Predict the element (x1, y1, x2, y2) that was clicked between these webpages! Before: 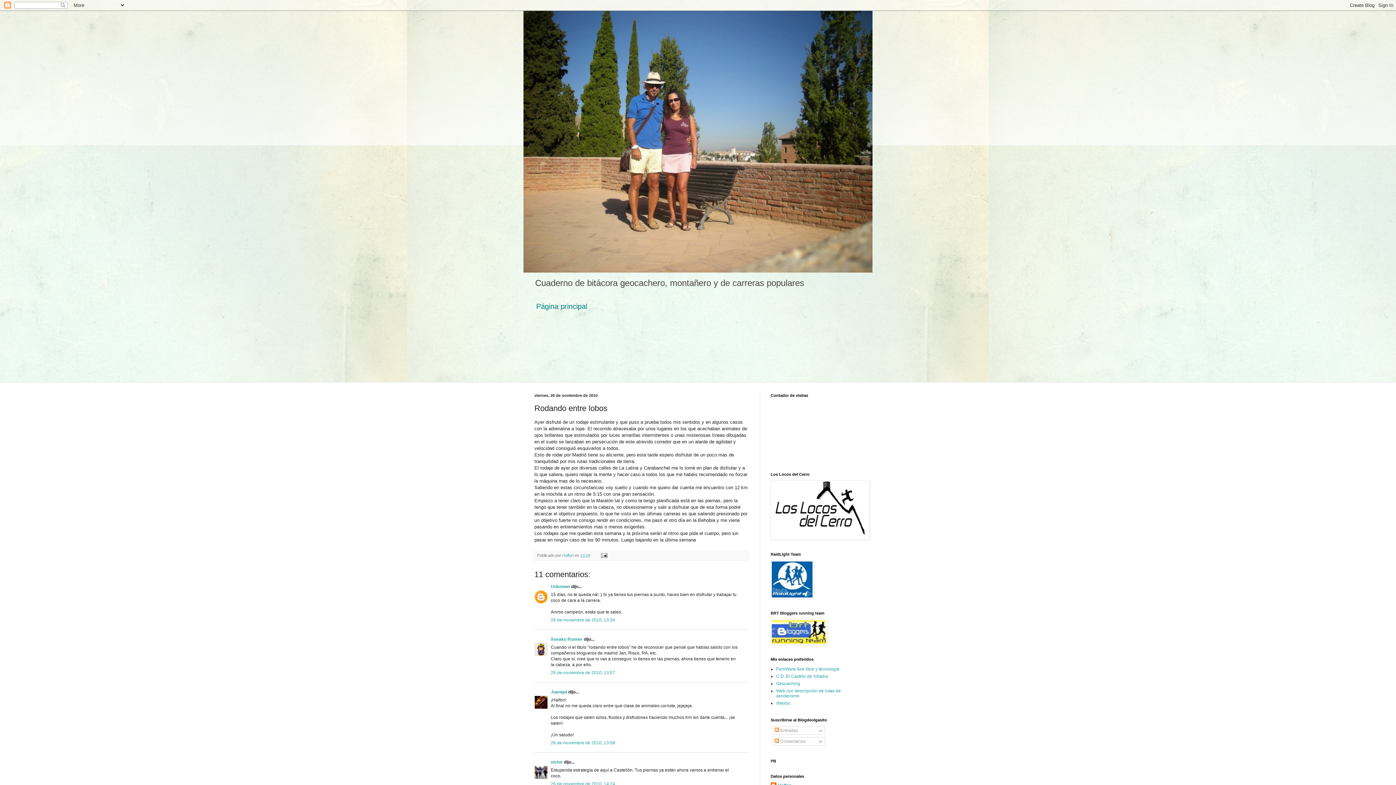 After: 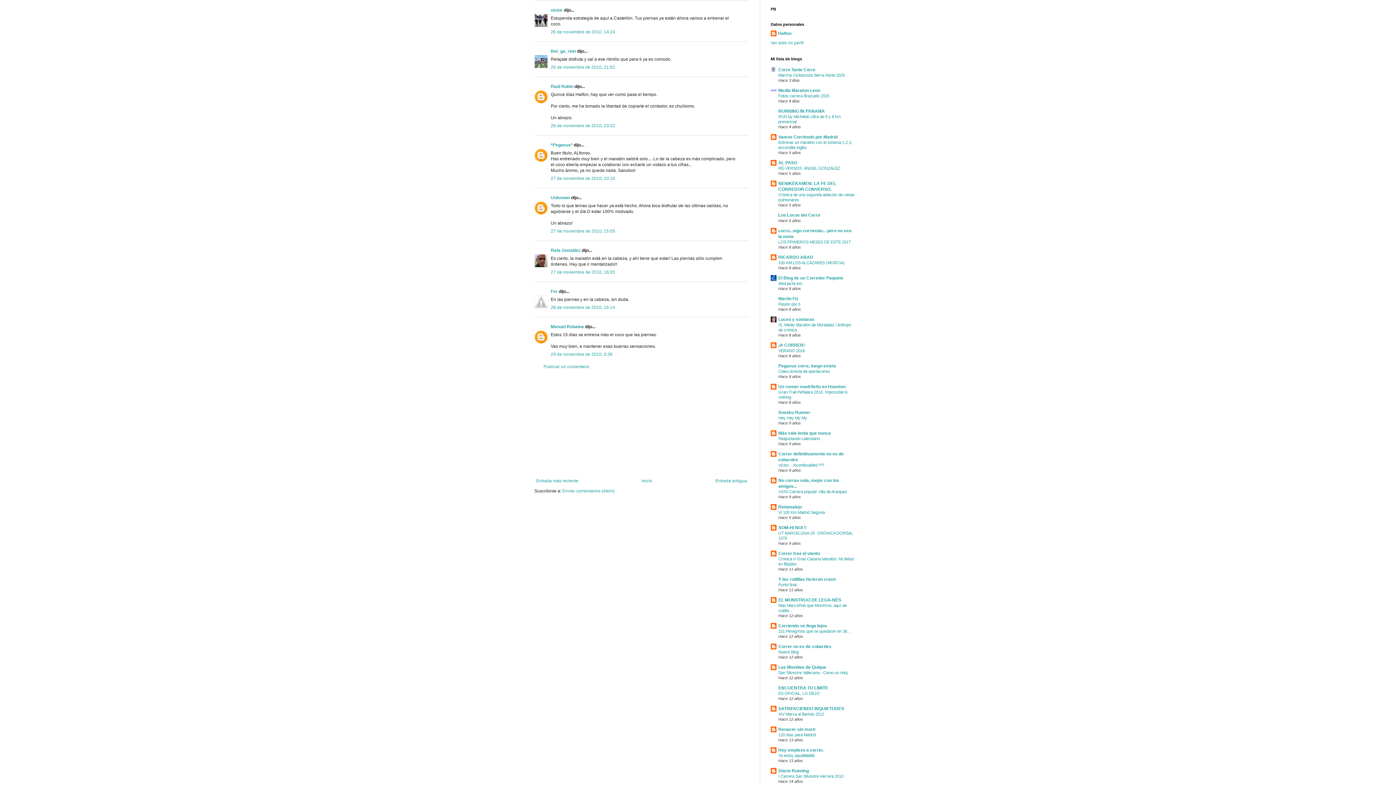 Action: label: 26 de noviembre de 2010, 14:24 bbox: (550, 781, 615, 786)